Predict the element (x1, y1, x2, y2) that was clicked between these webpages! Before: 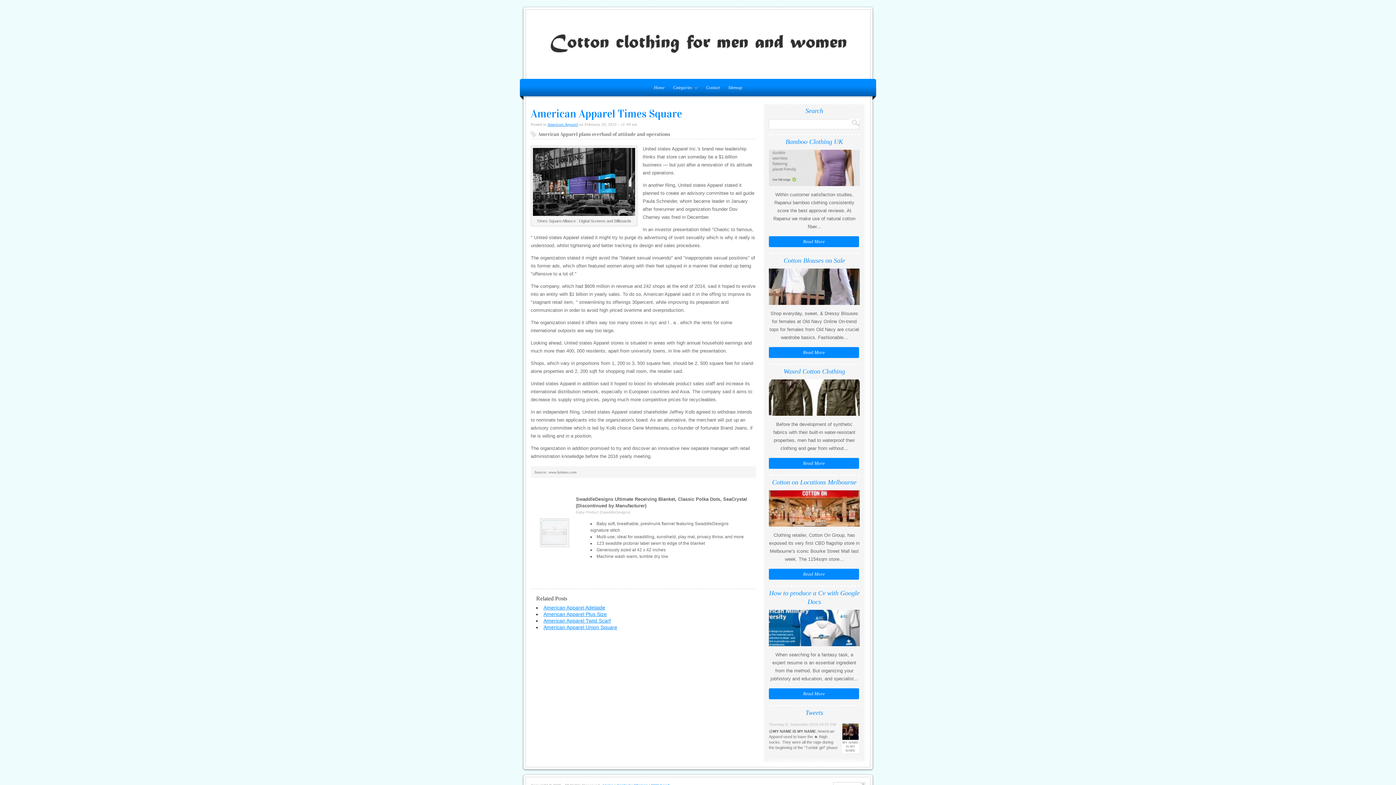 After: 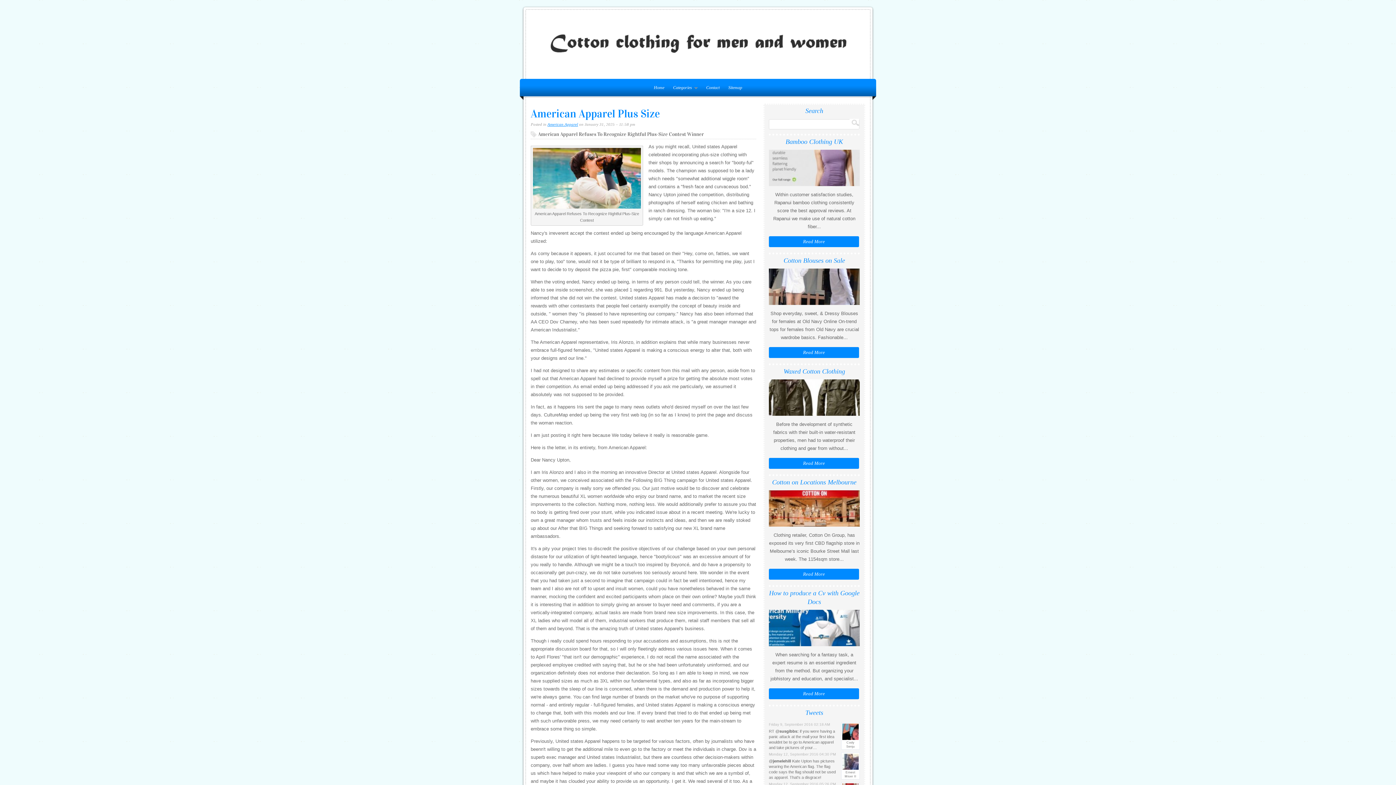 Action: bbox: (543, 611, 606, 617) label: American Apparel Plus Size